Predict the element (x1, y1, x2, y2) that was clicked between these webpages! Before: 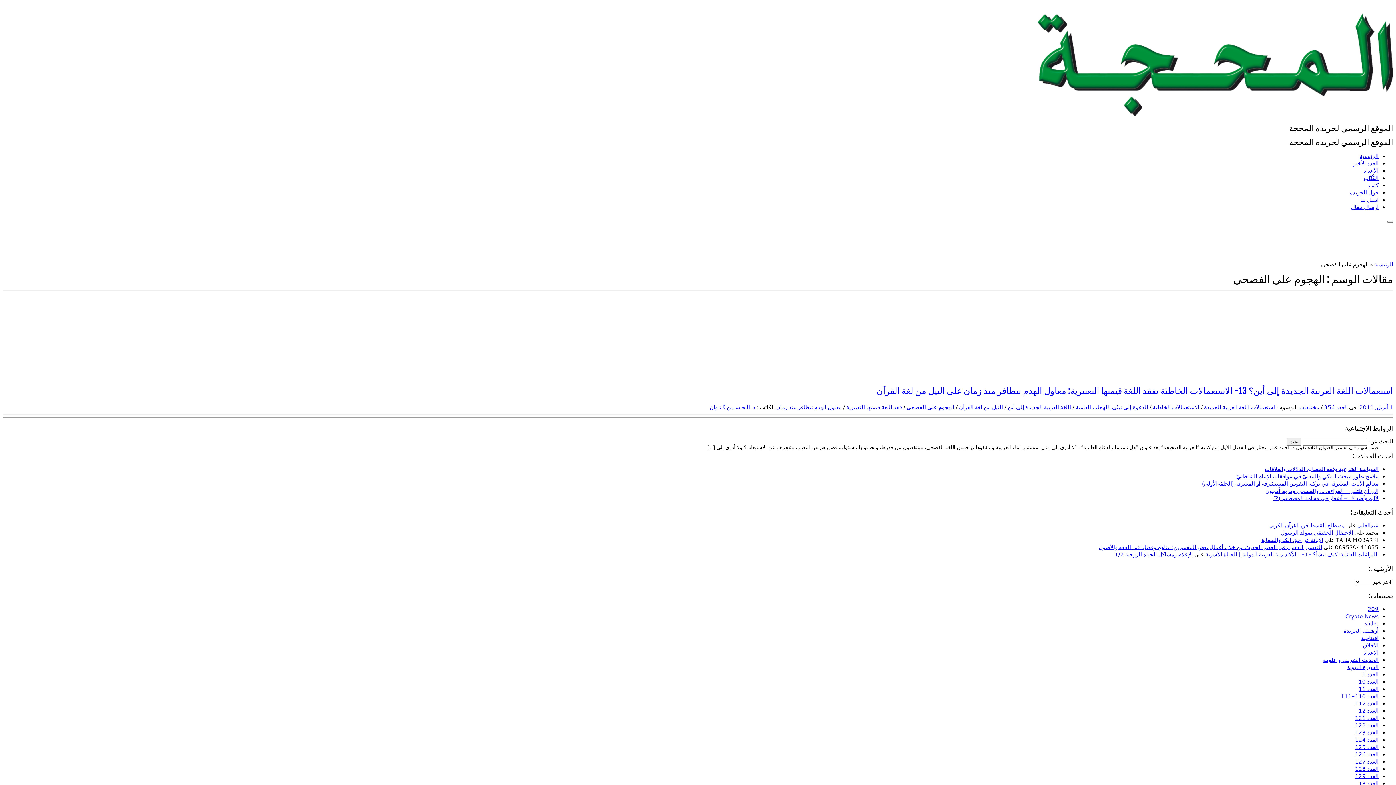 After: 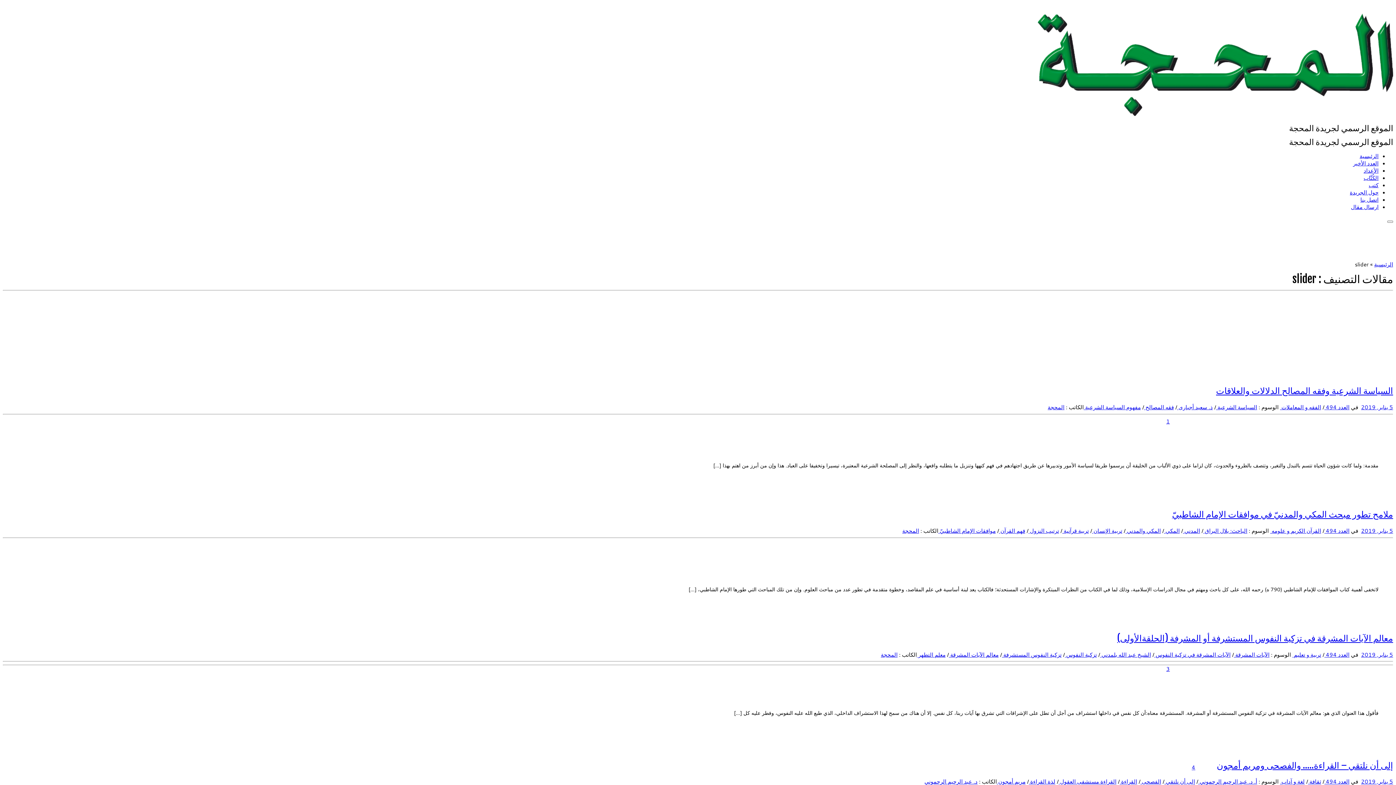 Action: bbox: (1365, 620, 1378, 627) label: slider